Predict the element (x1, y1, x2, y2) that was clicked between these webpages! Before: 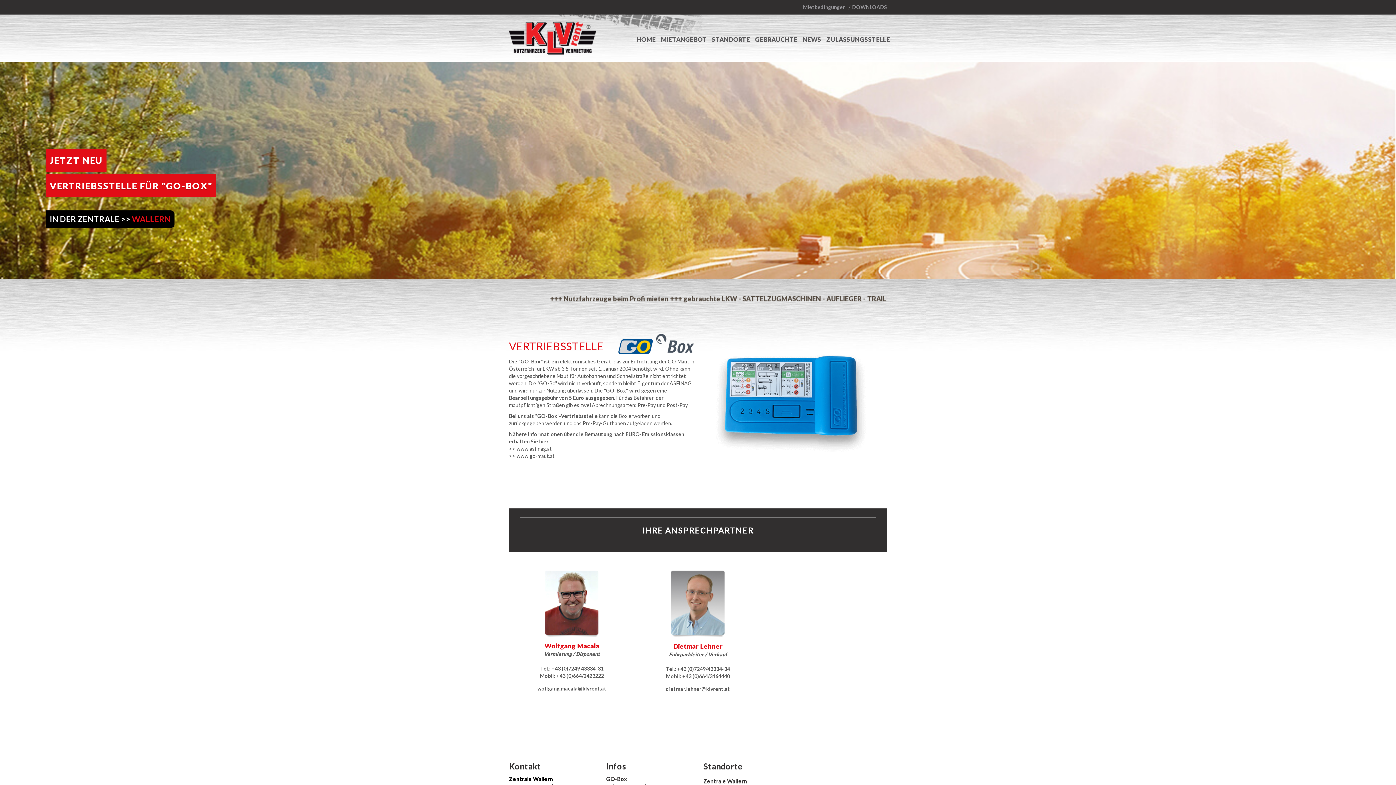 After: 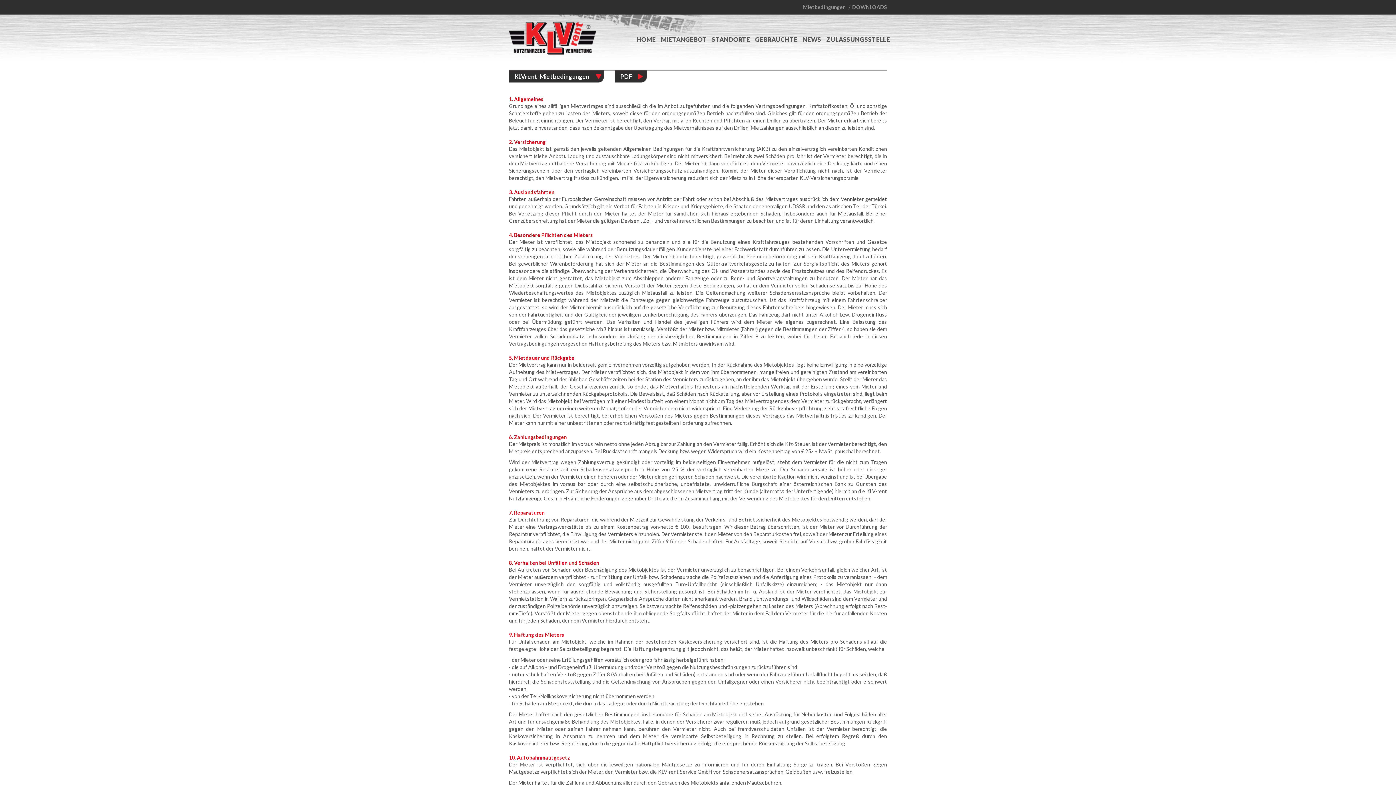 Action: label: Mietbedingungen bbox: (803, 4, 845, 10)